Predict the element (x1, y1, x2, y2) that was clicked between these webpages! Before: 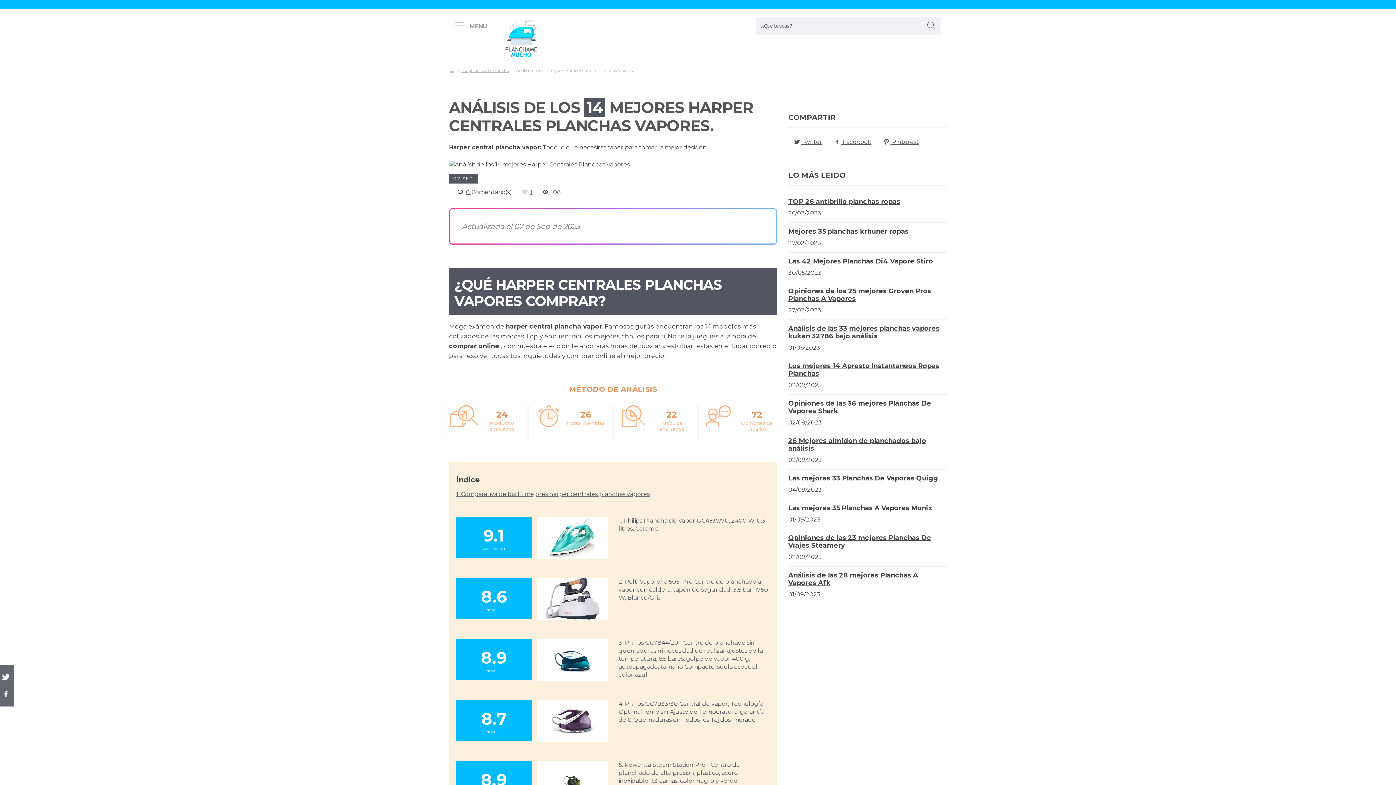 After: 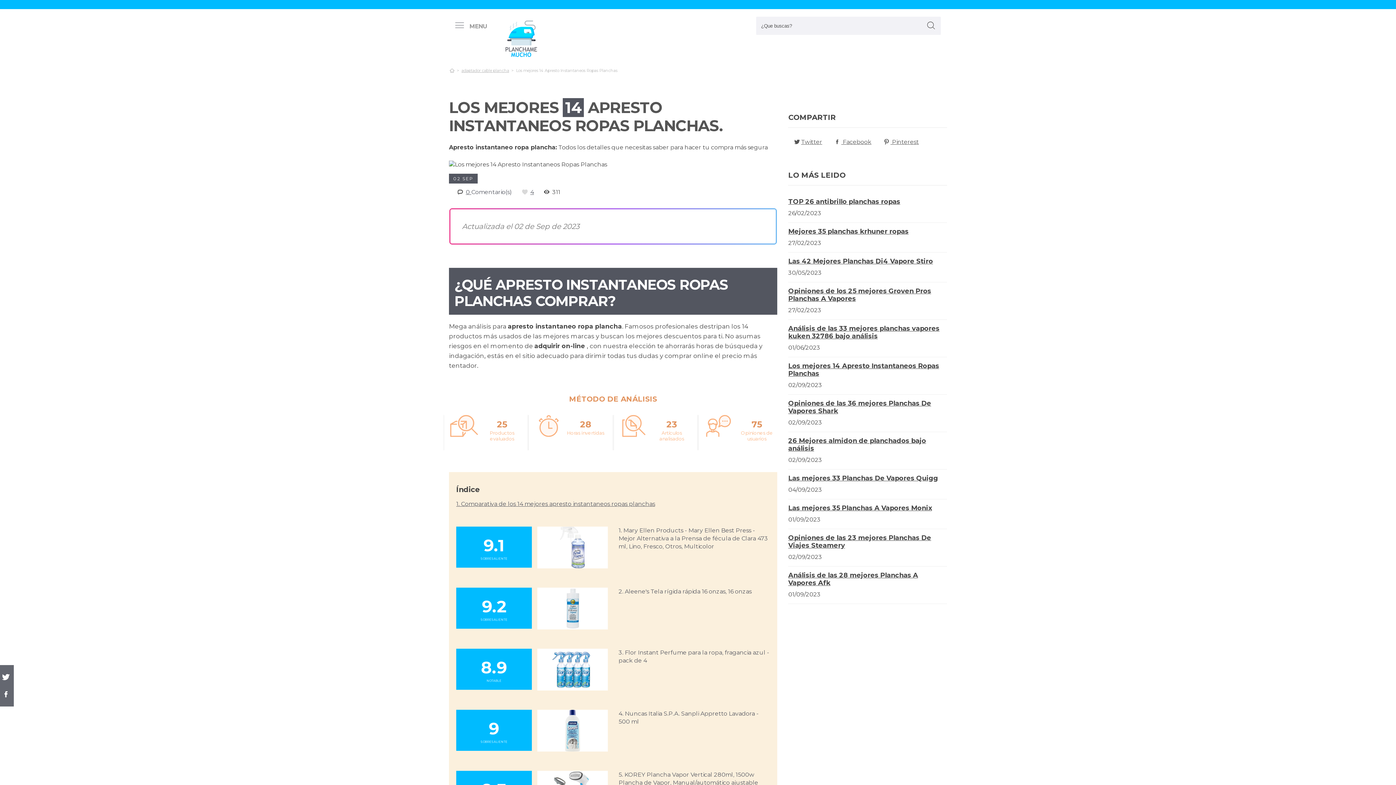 Action: bbox: (788, 362, 939, 377) label: Los mejores 14 Apresto Instantaneos Ropas Planchas